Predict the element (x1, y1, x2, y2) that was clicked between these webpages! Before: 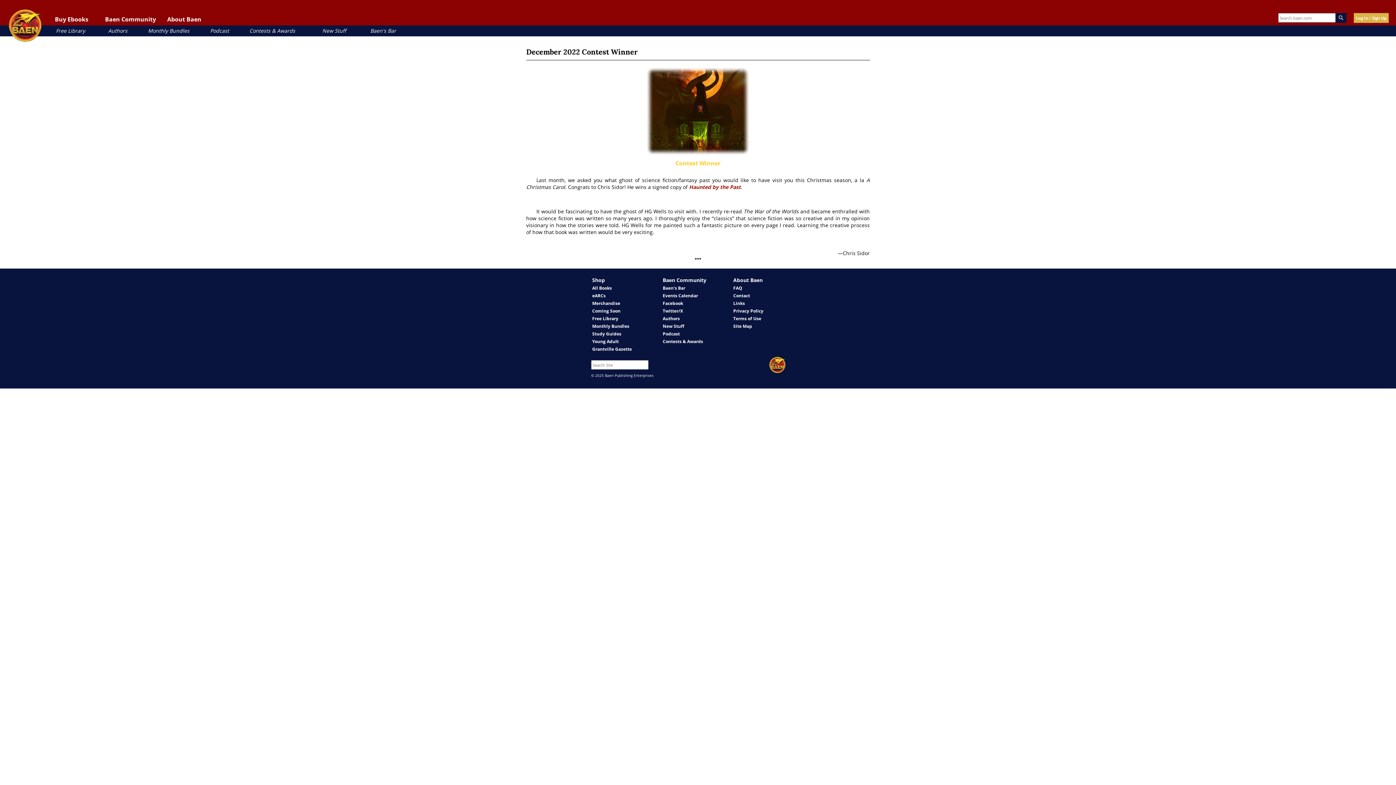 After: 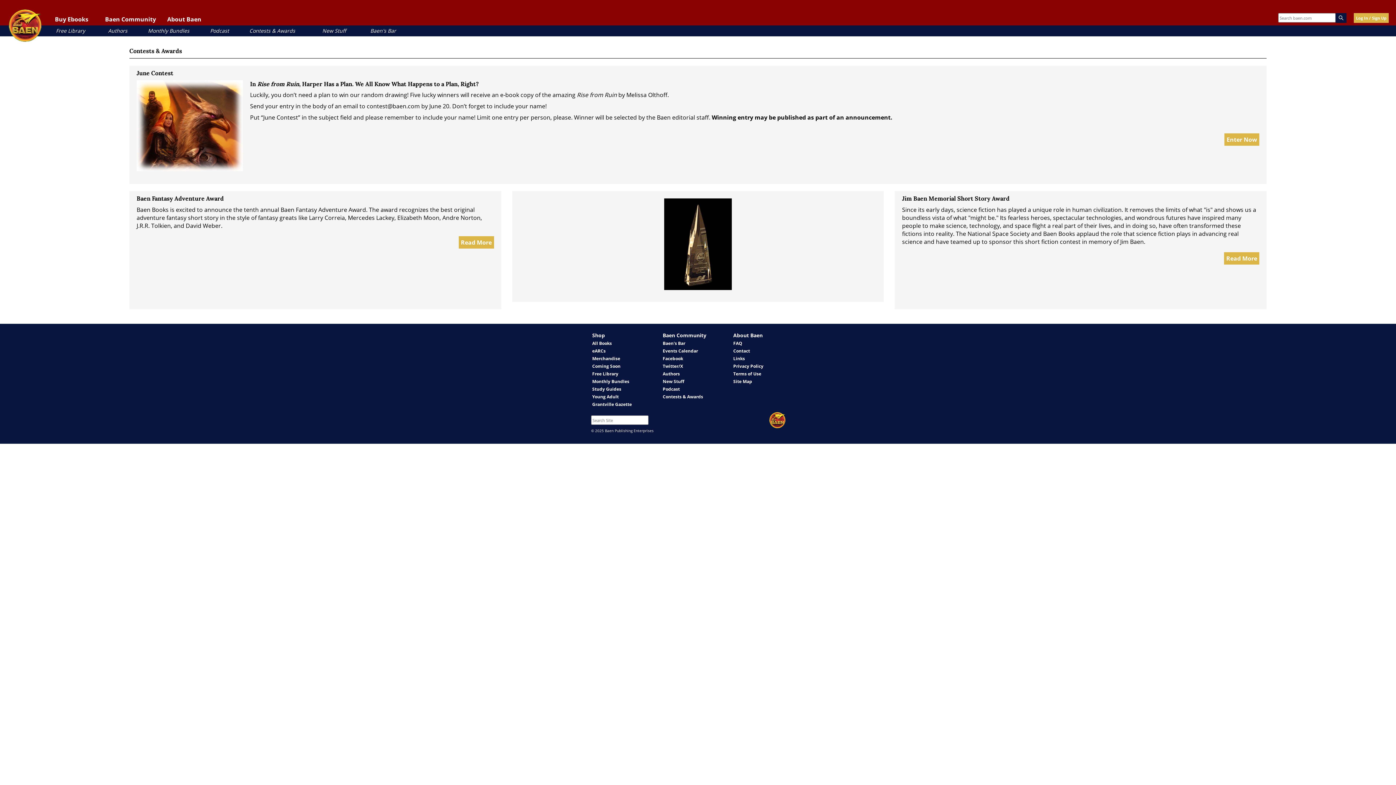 Action: label: Contests & Awards bbox: (662, 338, 703, 344)